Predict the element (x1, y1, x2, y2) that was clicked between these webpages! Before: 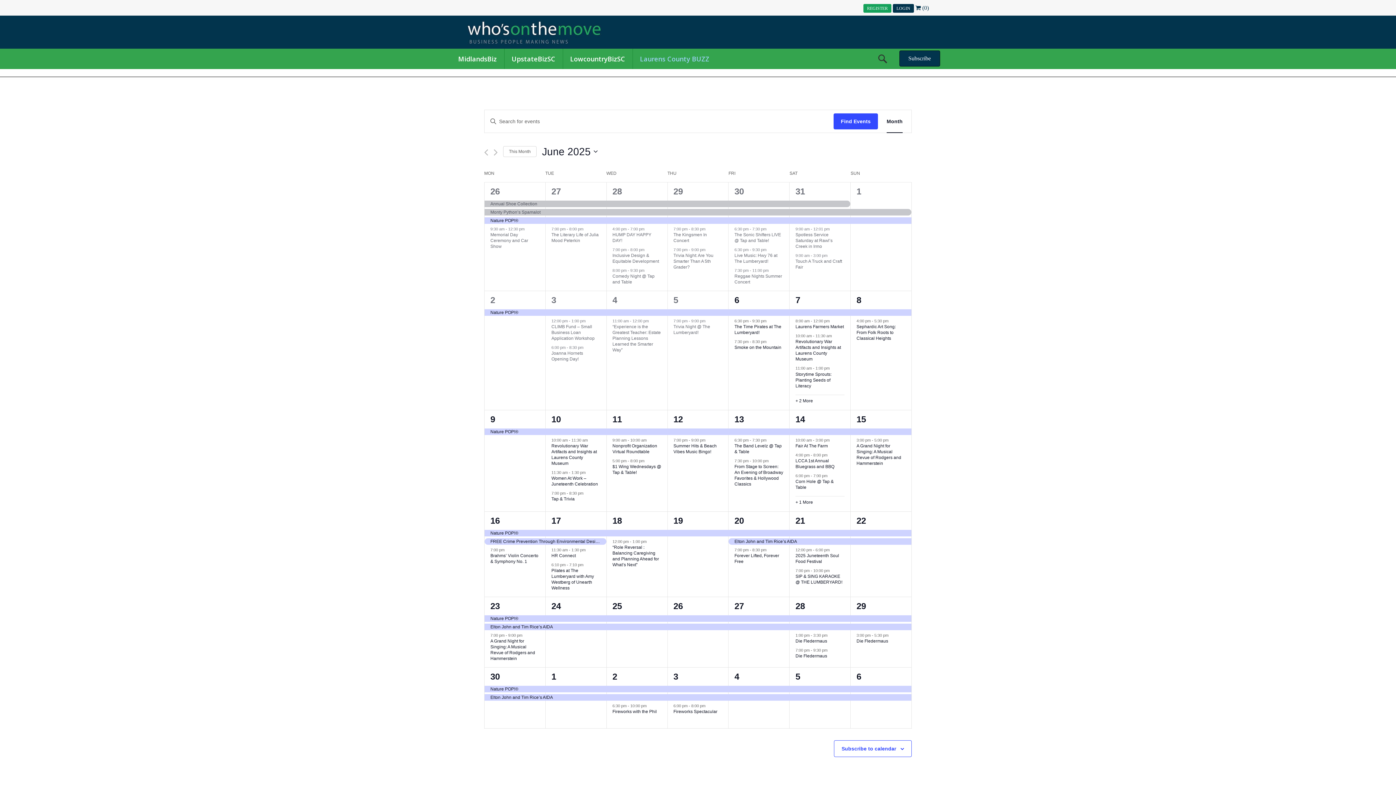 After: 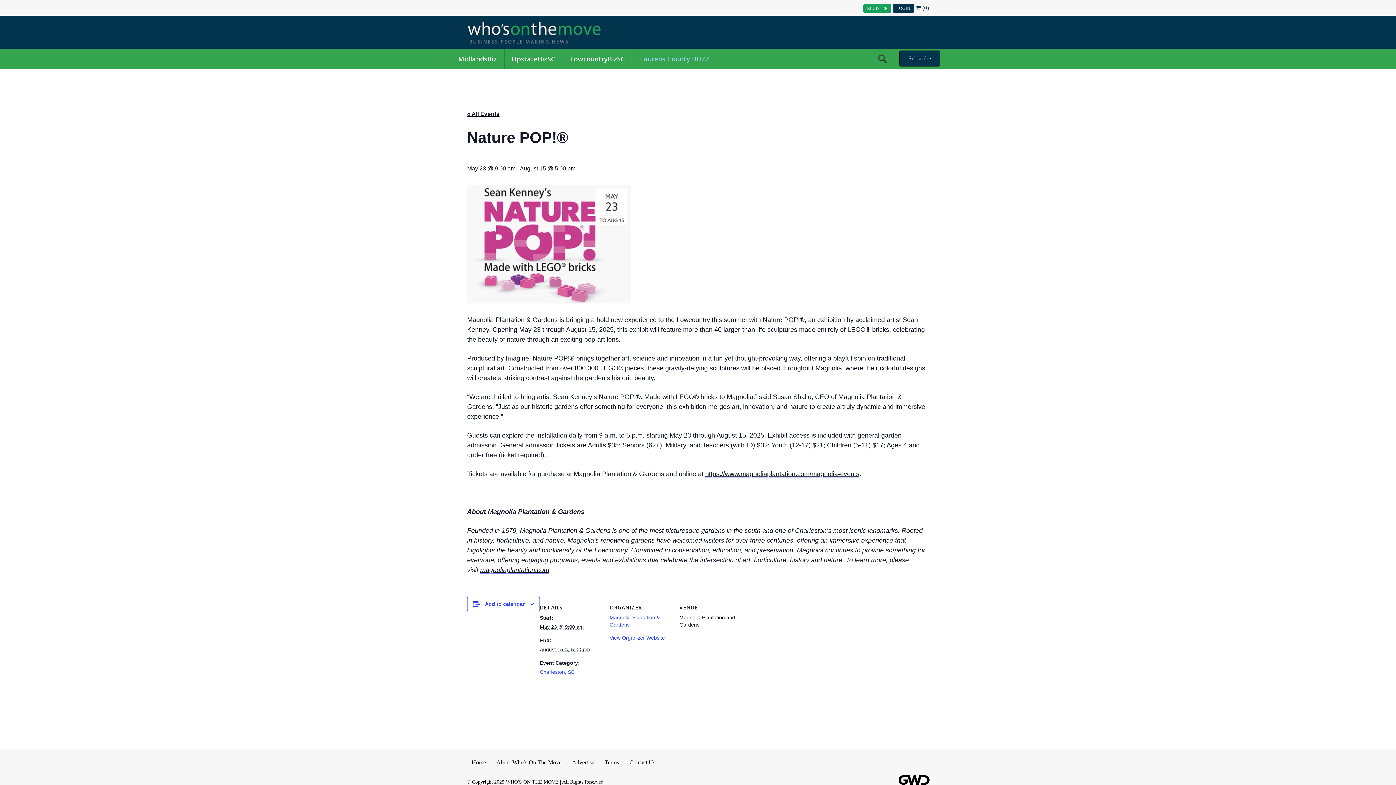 Action: bbox: (484, 309, 545, 316) label: Nature POP!®